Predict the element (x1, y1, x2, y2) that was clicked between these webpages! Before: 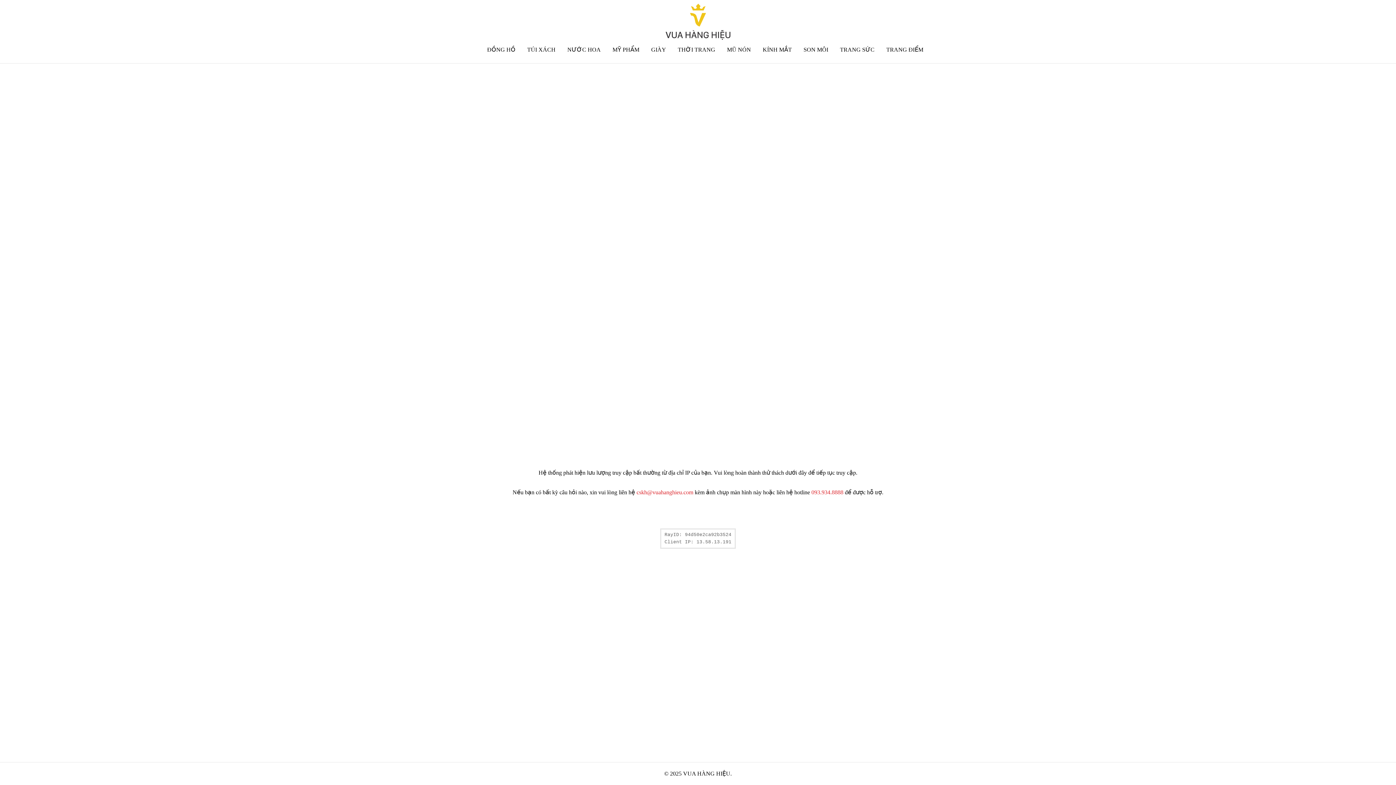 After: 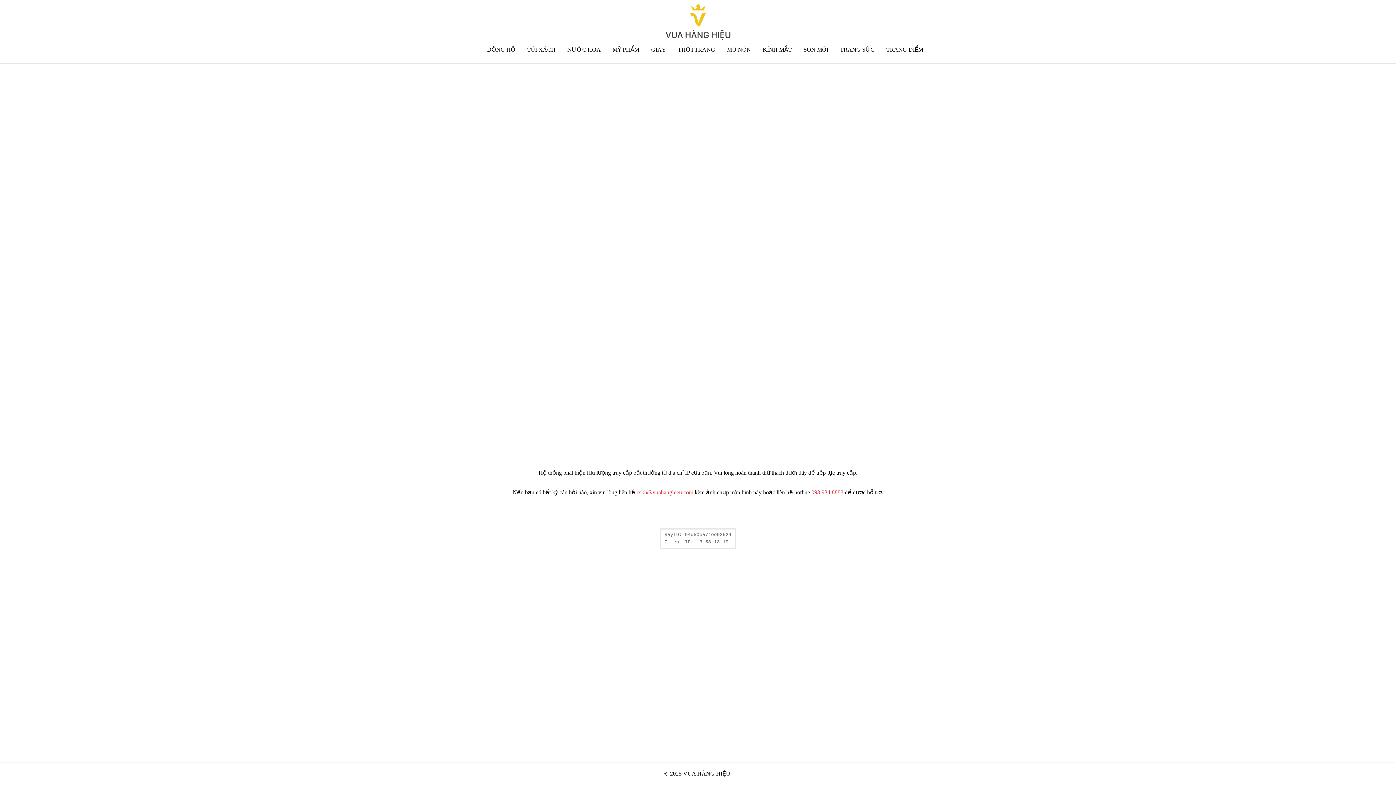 Action: label: TRANG SỨC bbox: (840, 46, 874, 52)